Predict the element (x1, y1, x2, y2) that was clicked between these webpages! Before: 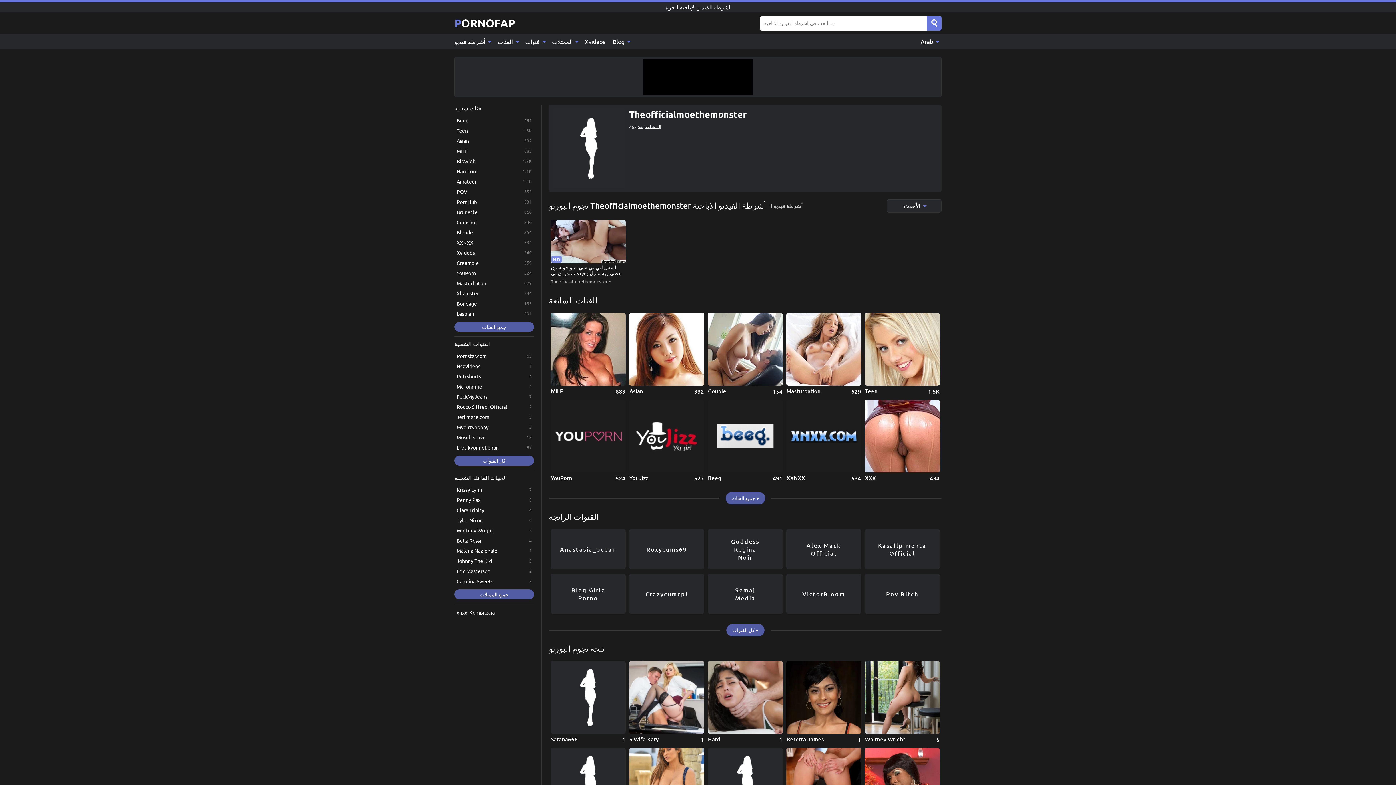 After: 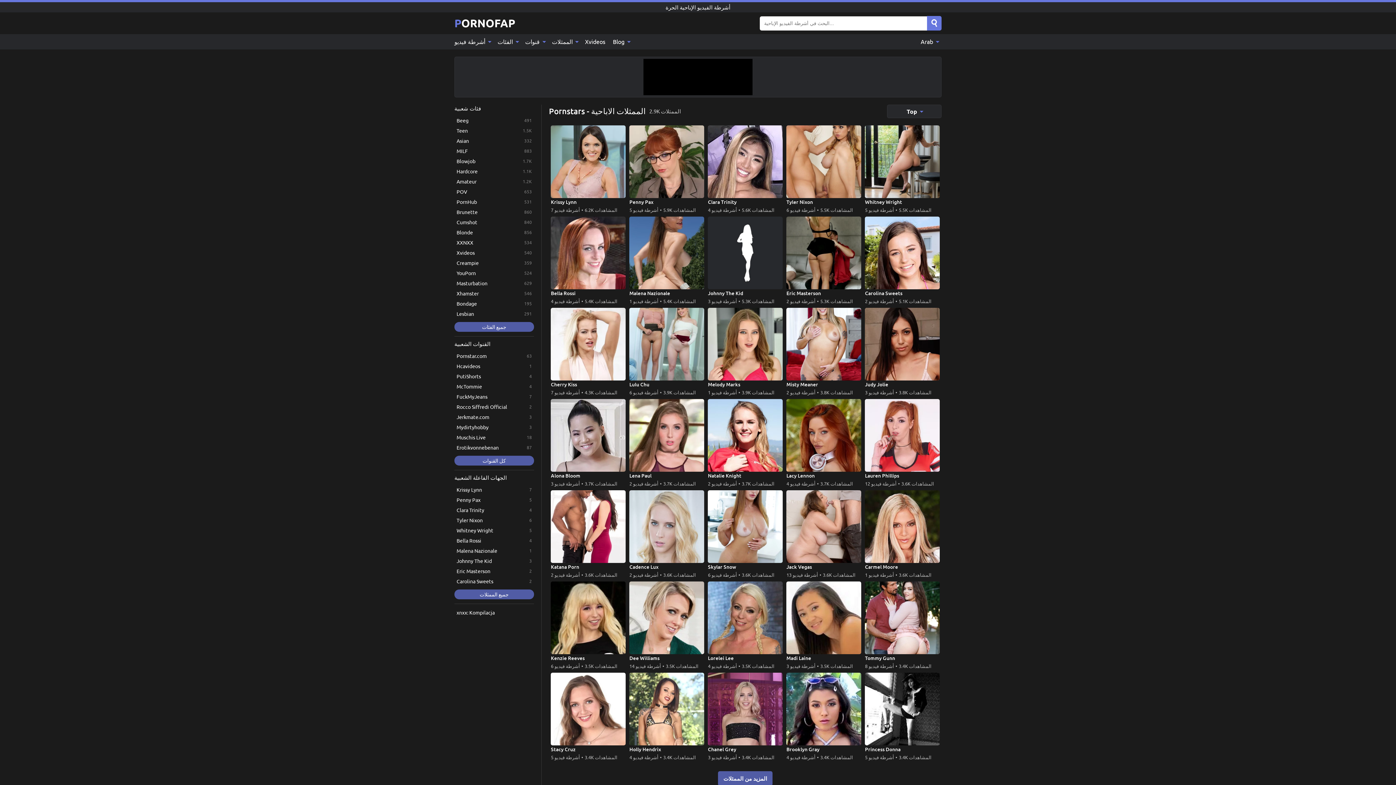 Action: bbox: (548, 34, 581, 49) label: الممثلات 